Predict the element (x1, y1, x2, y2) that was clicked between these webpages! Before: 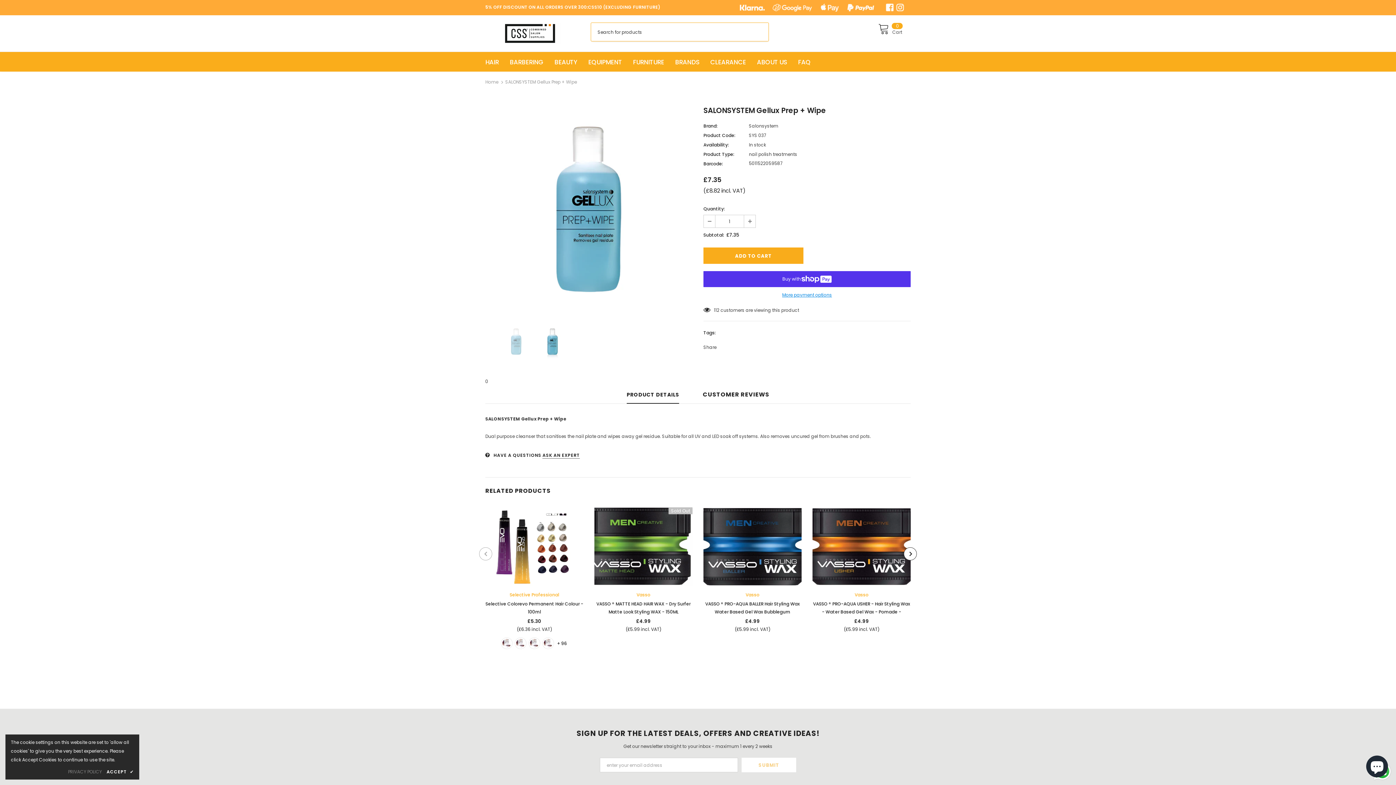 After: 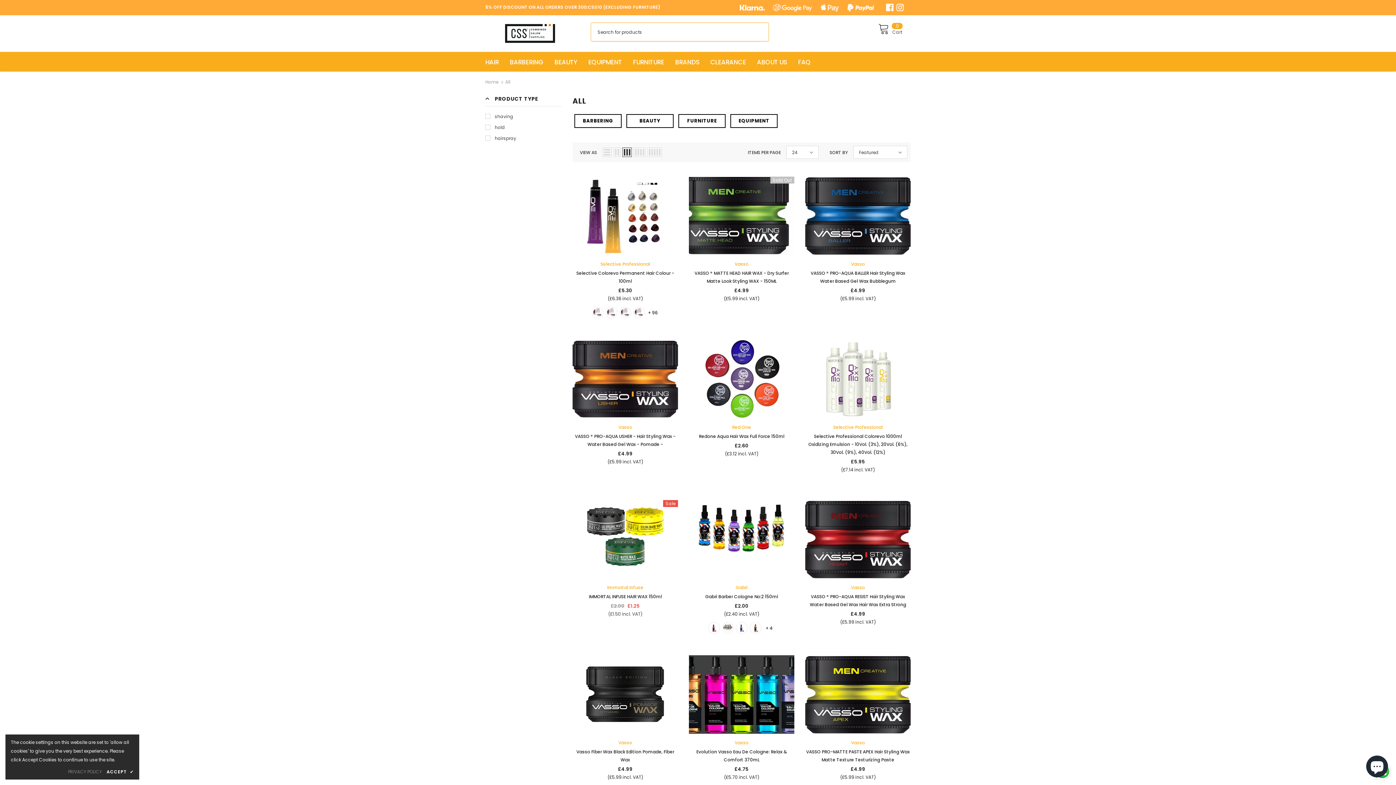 Action: label: BRANDS bbox: (675, 52, 699, 71)